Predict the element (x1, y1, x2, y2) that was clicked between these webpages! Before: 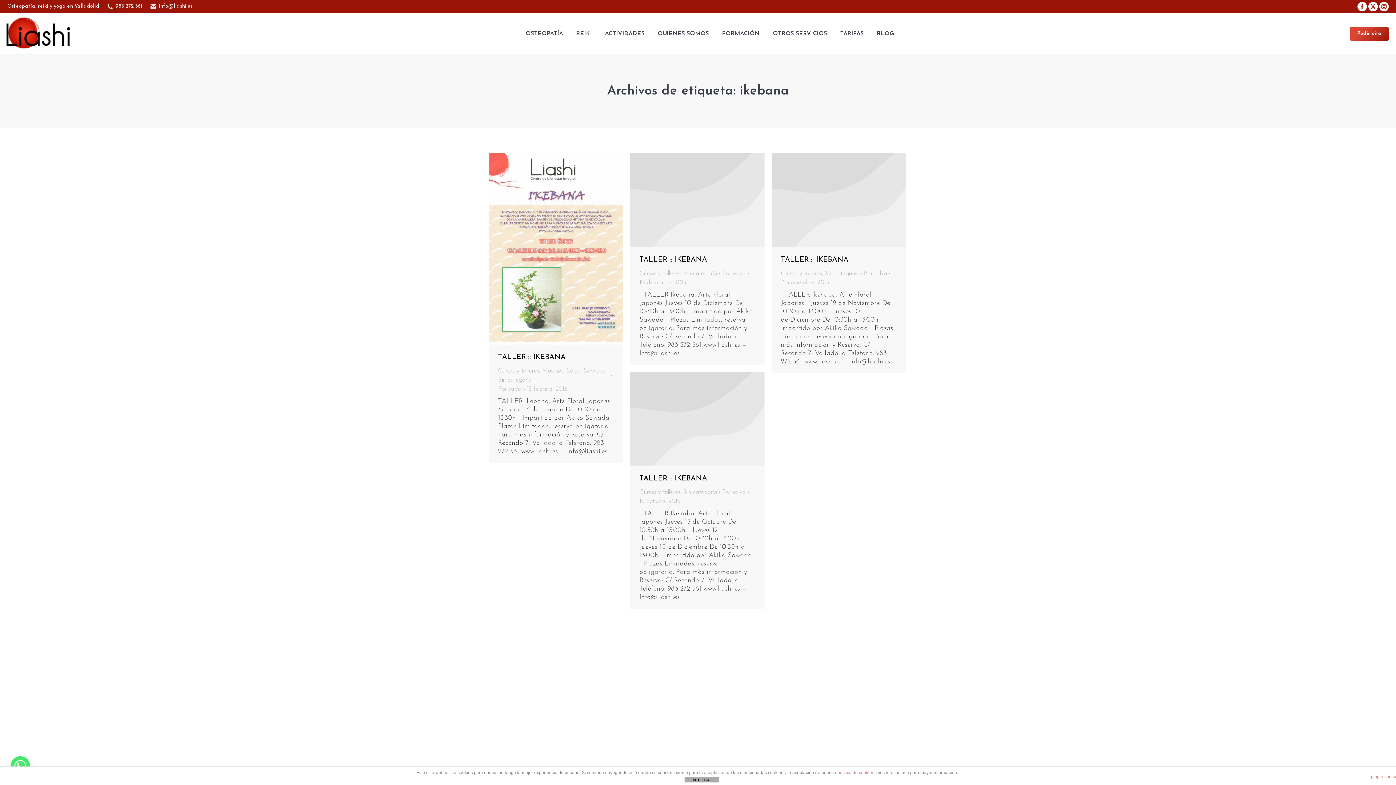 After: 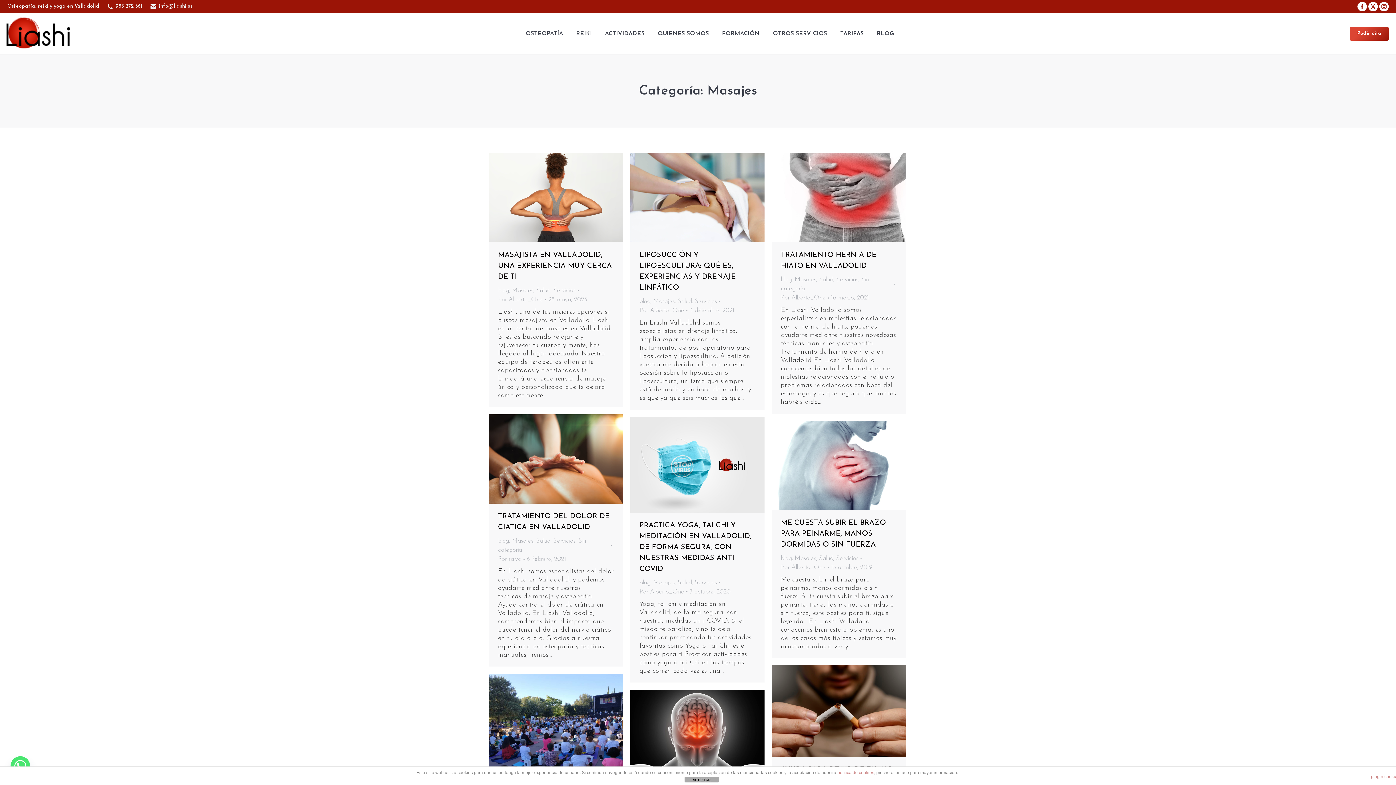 Action: bbox: (542, 368, 563, 374) label: Masajes